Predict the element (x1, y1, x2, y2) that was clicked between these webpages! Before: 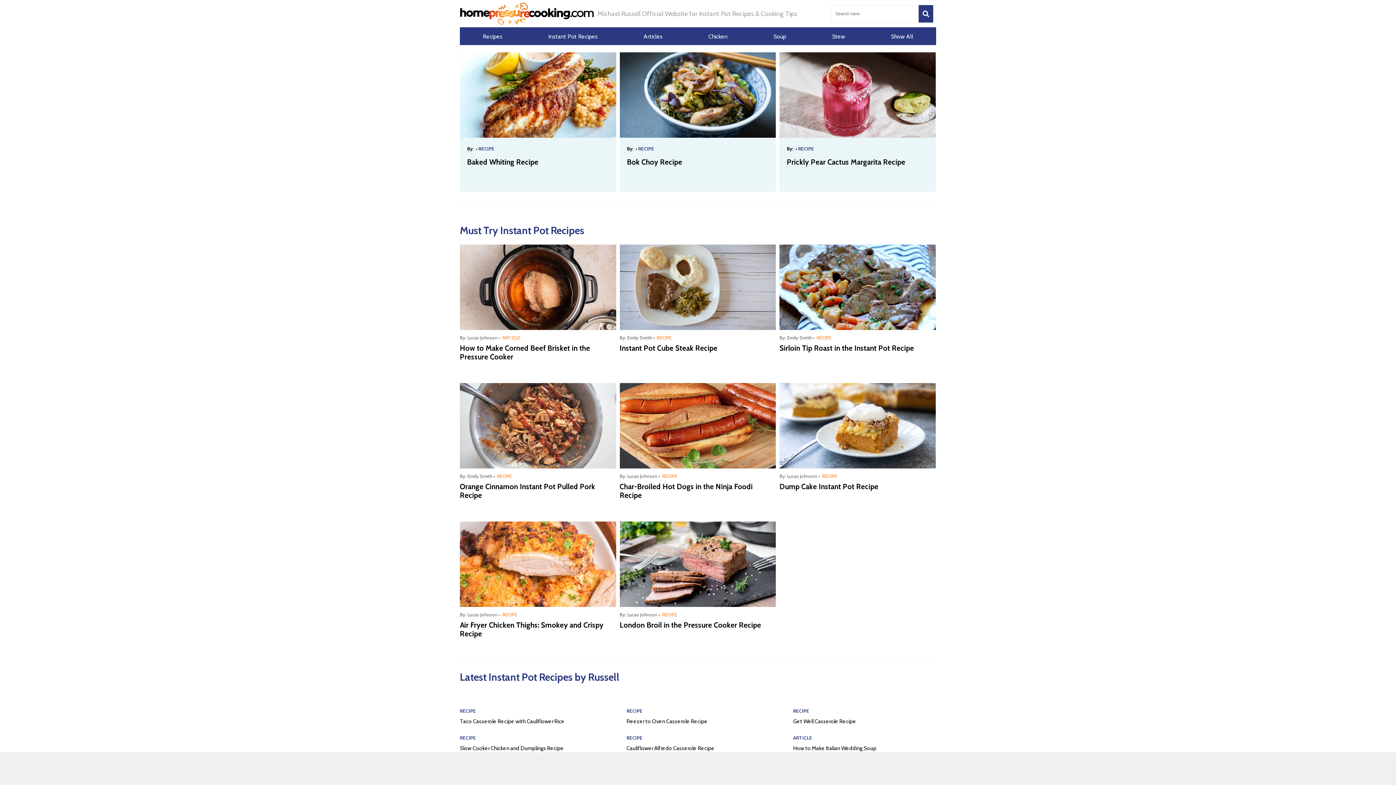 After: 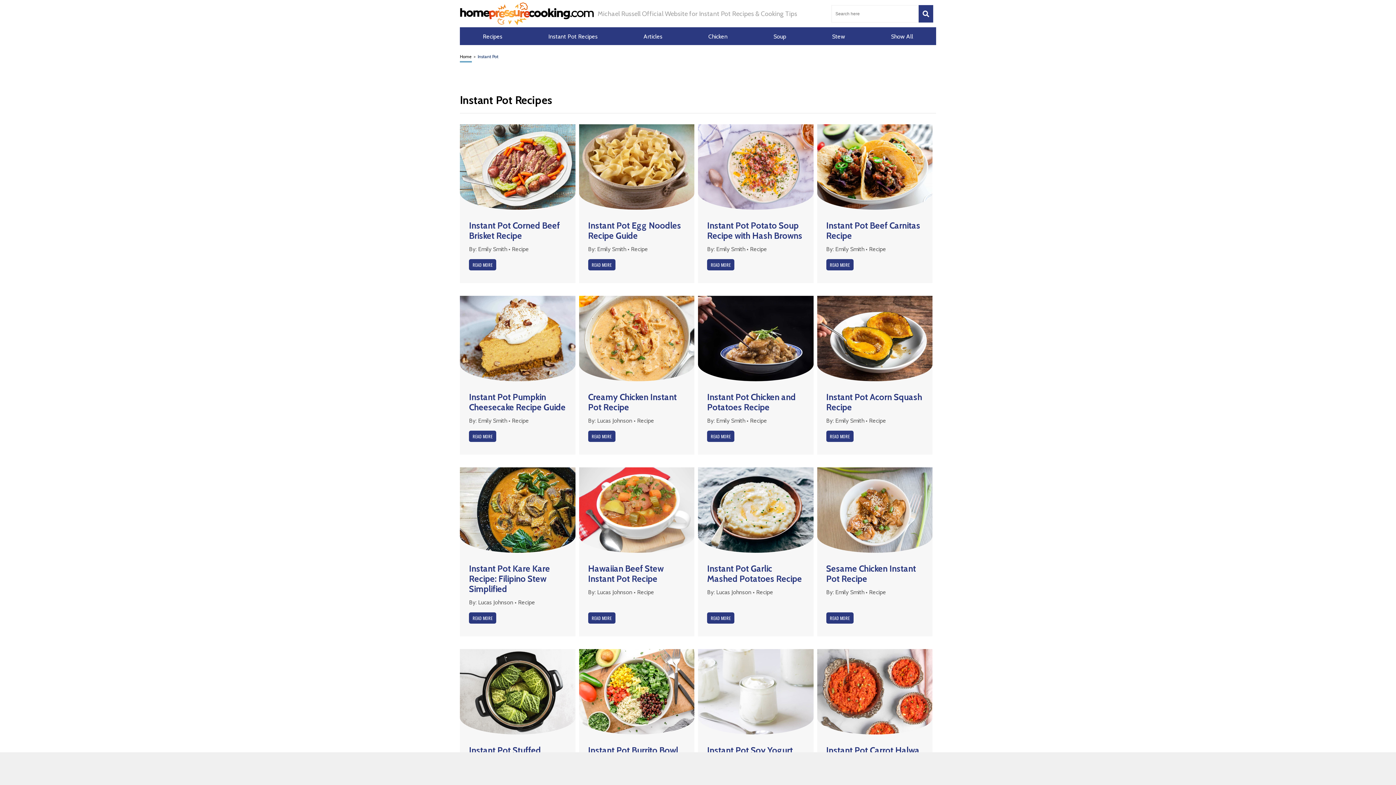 Action: label: Instant Pot Recipes bbox: (548, 32, 597, 39)